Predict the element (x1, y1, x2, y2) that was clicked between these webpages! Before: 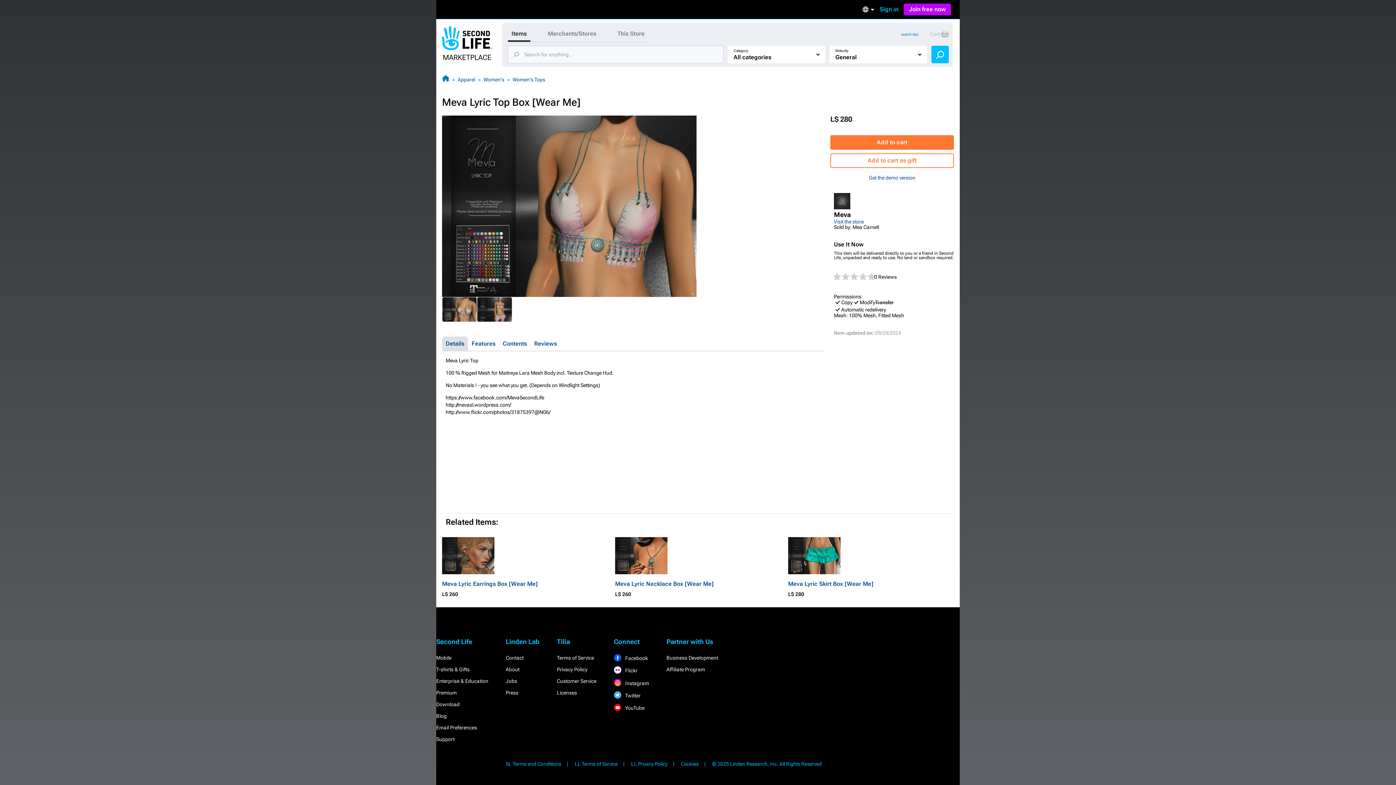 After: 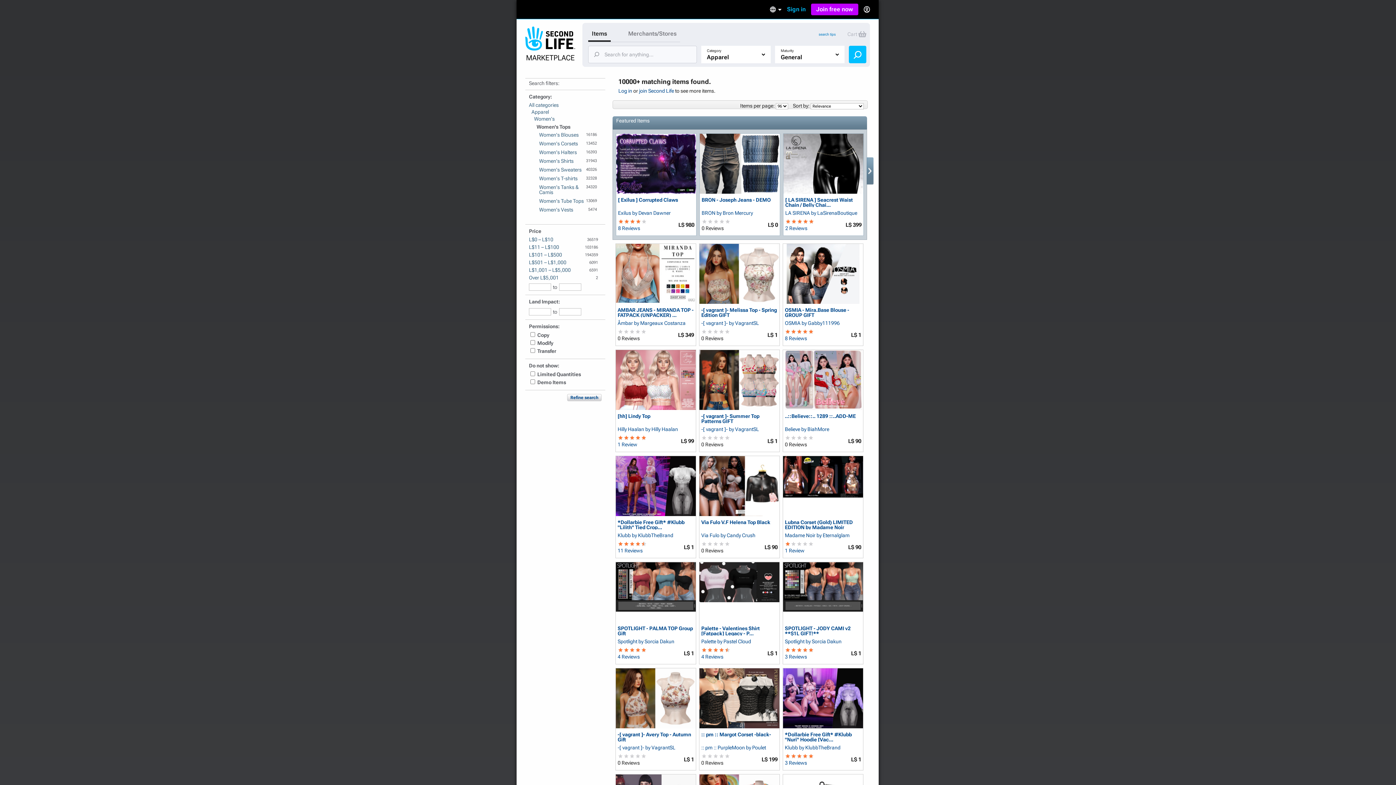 Action: bbox: (512, 76, 545, 82) label: Women's Tops